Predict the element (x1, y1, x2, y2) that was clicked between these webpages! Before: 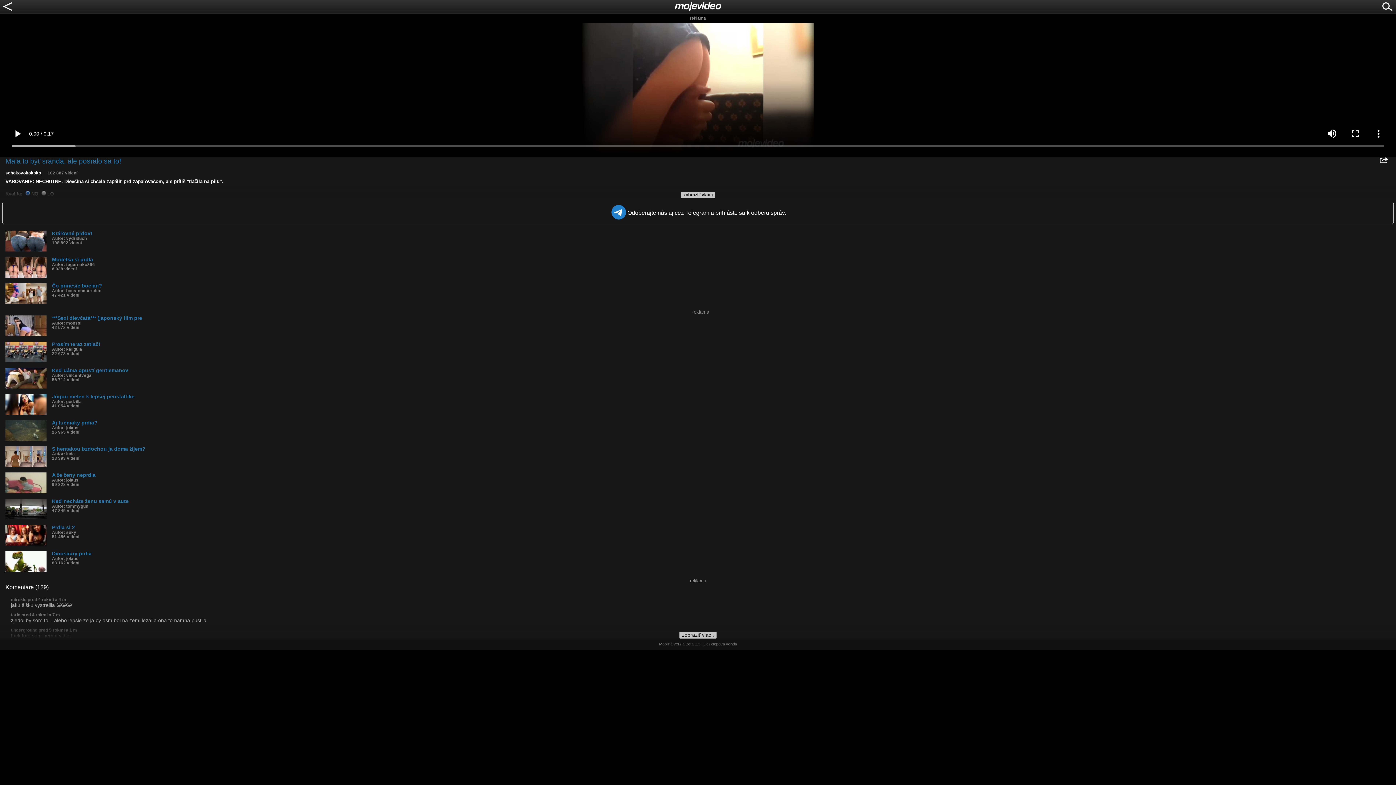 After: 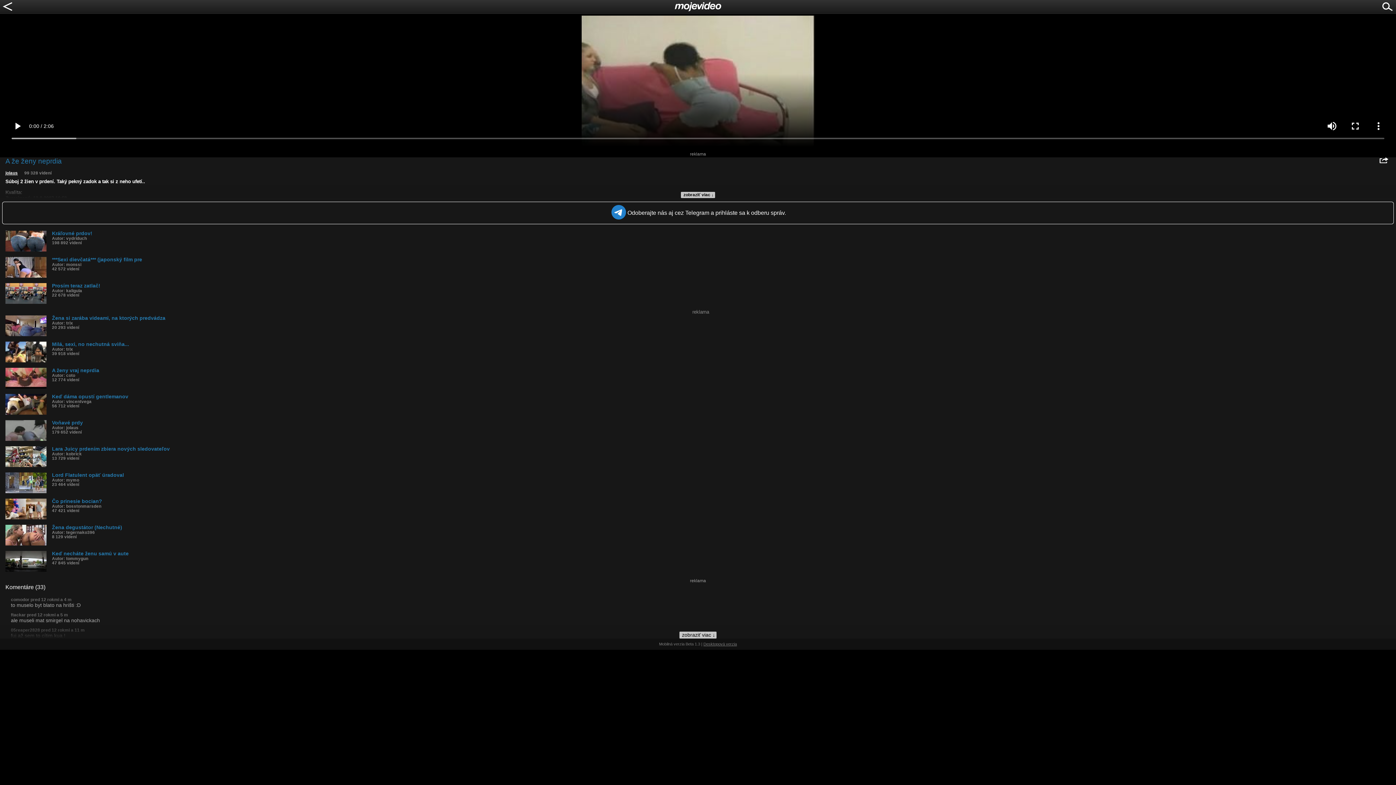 Action: label: A že ženy neprdia
Autor: jolaus
99 328 videní bbox: (5, 472, 1396, 486)